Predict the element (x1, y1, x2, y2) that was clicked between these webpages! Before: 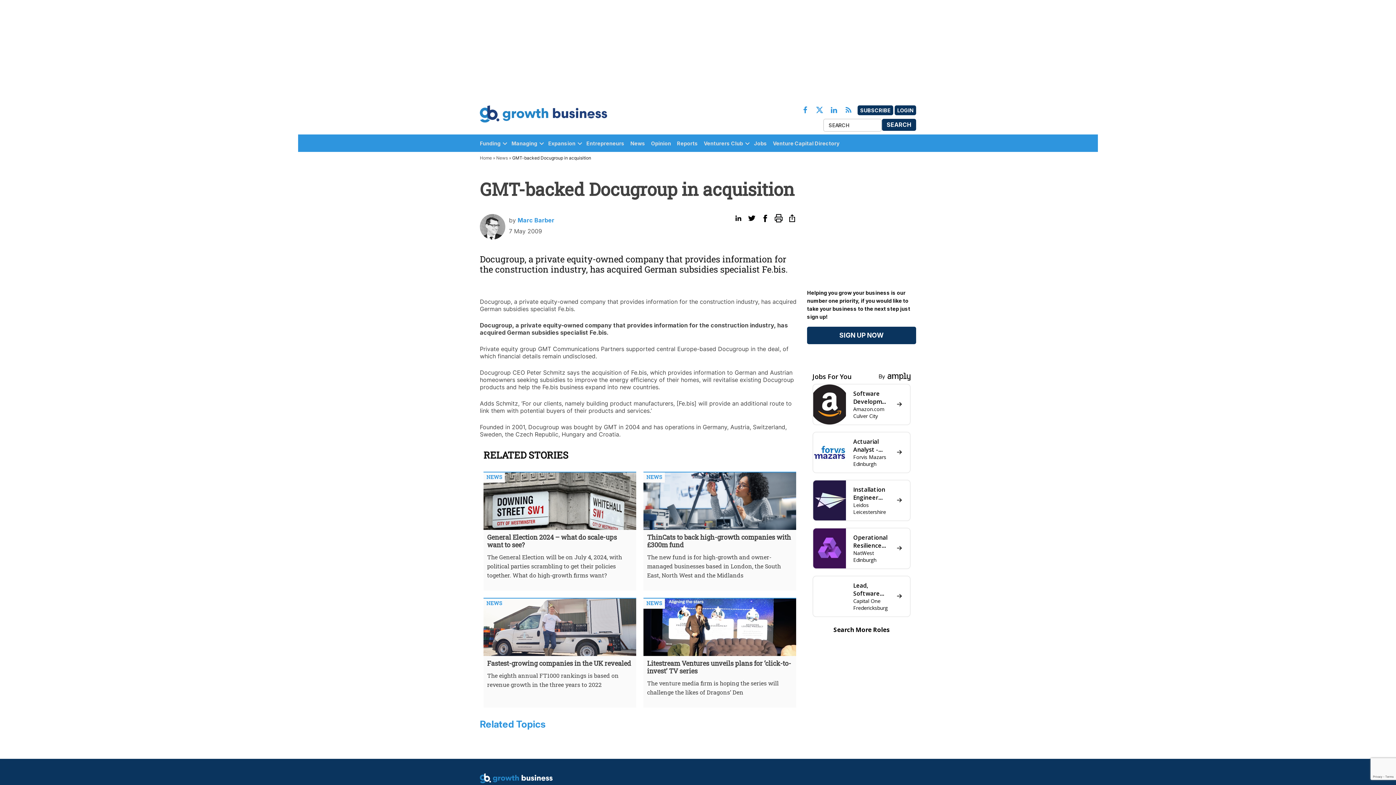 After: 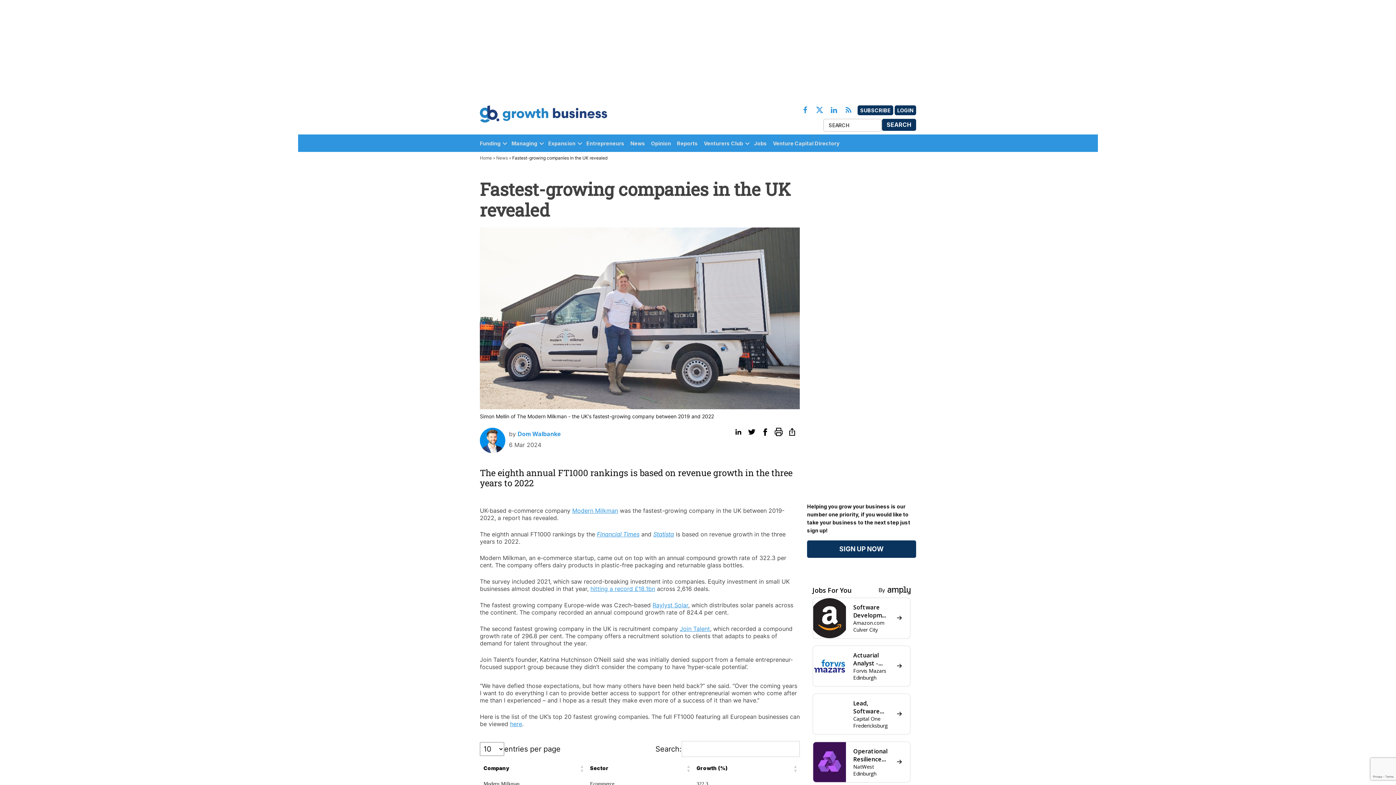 Action: bbox: (483, 649, 636, 658)